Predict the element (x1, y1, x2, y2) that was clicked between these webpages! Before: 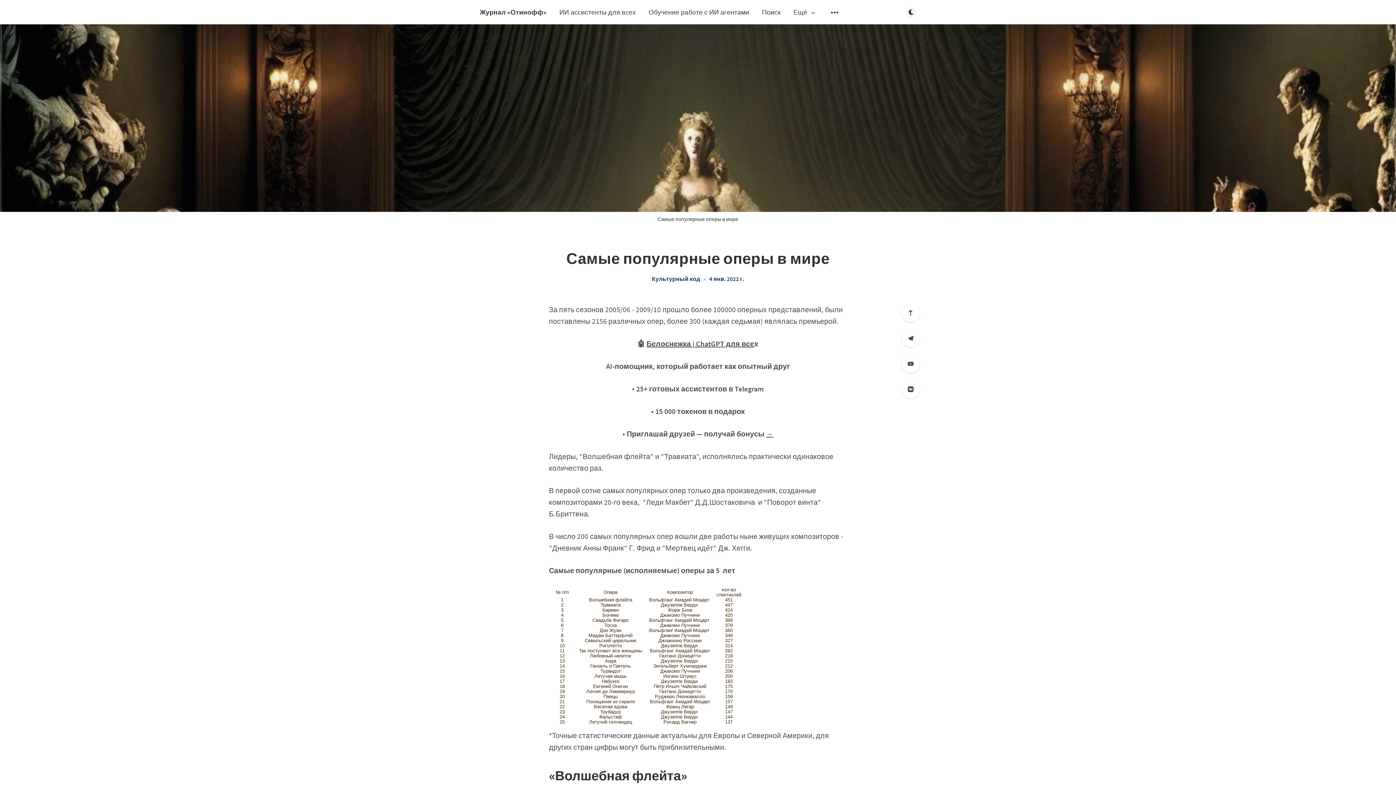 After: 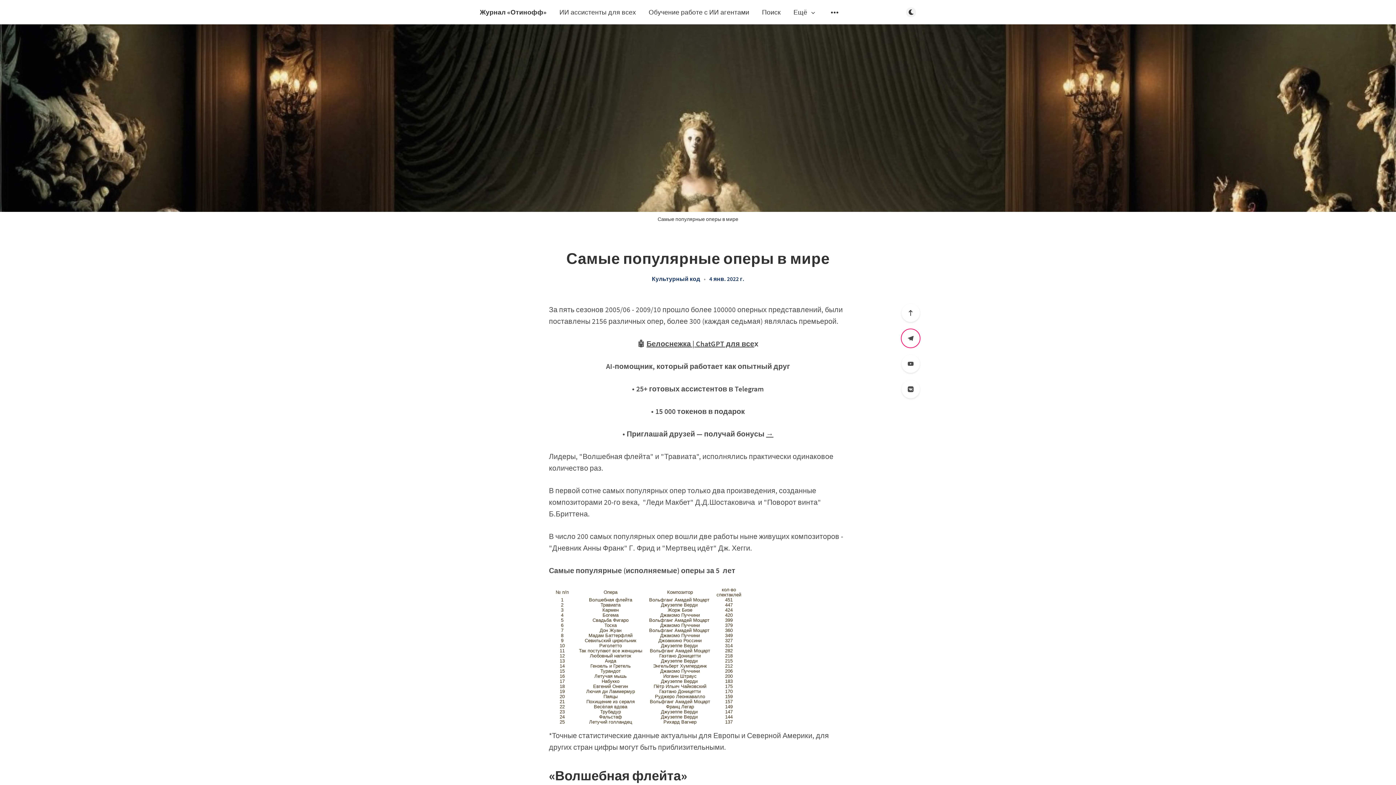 Action: label: Телеграм bbox: (901, 329, 920, 347)